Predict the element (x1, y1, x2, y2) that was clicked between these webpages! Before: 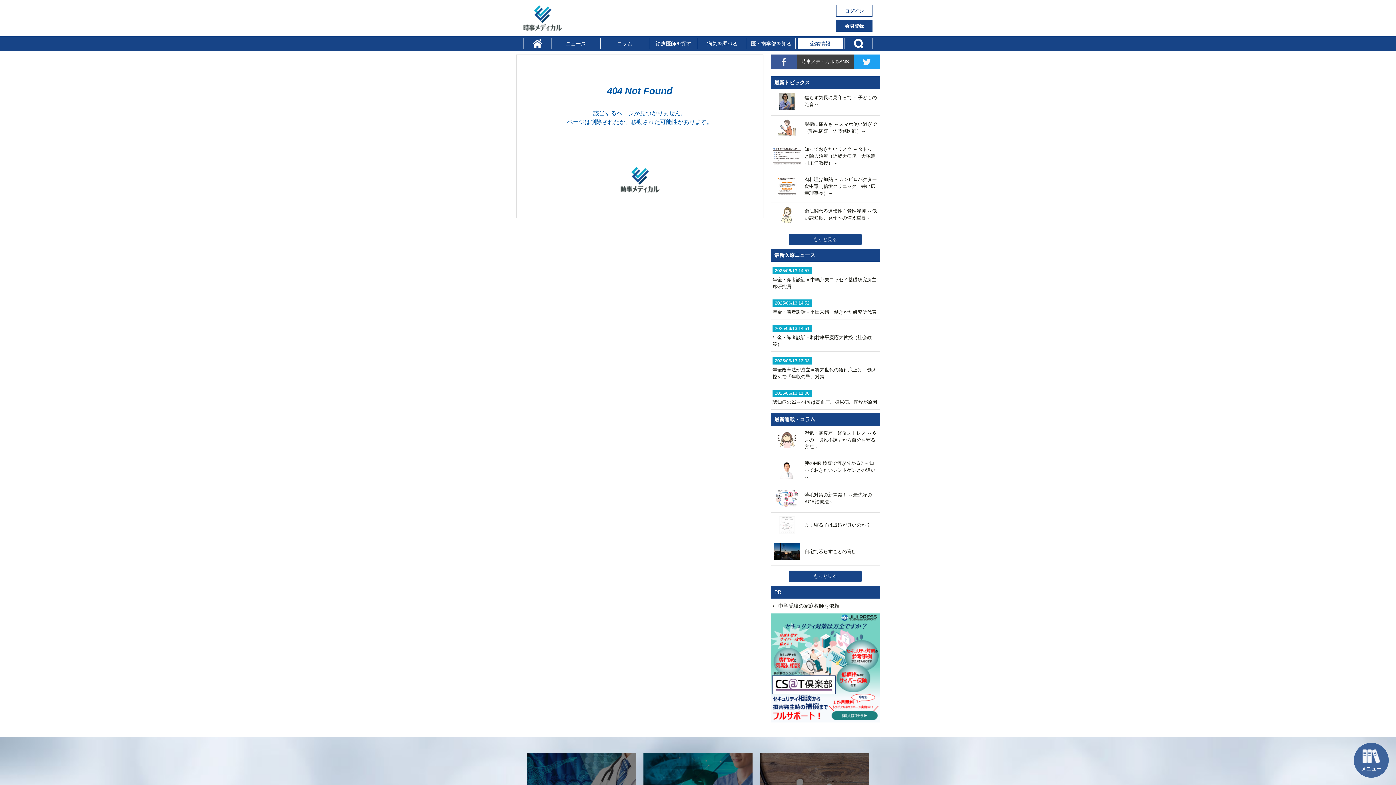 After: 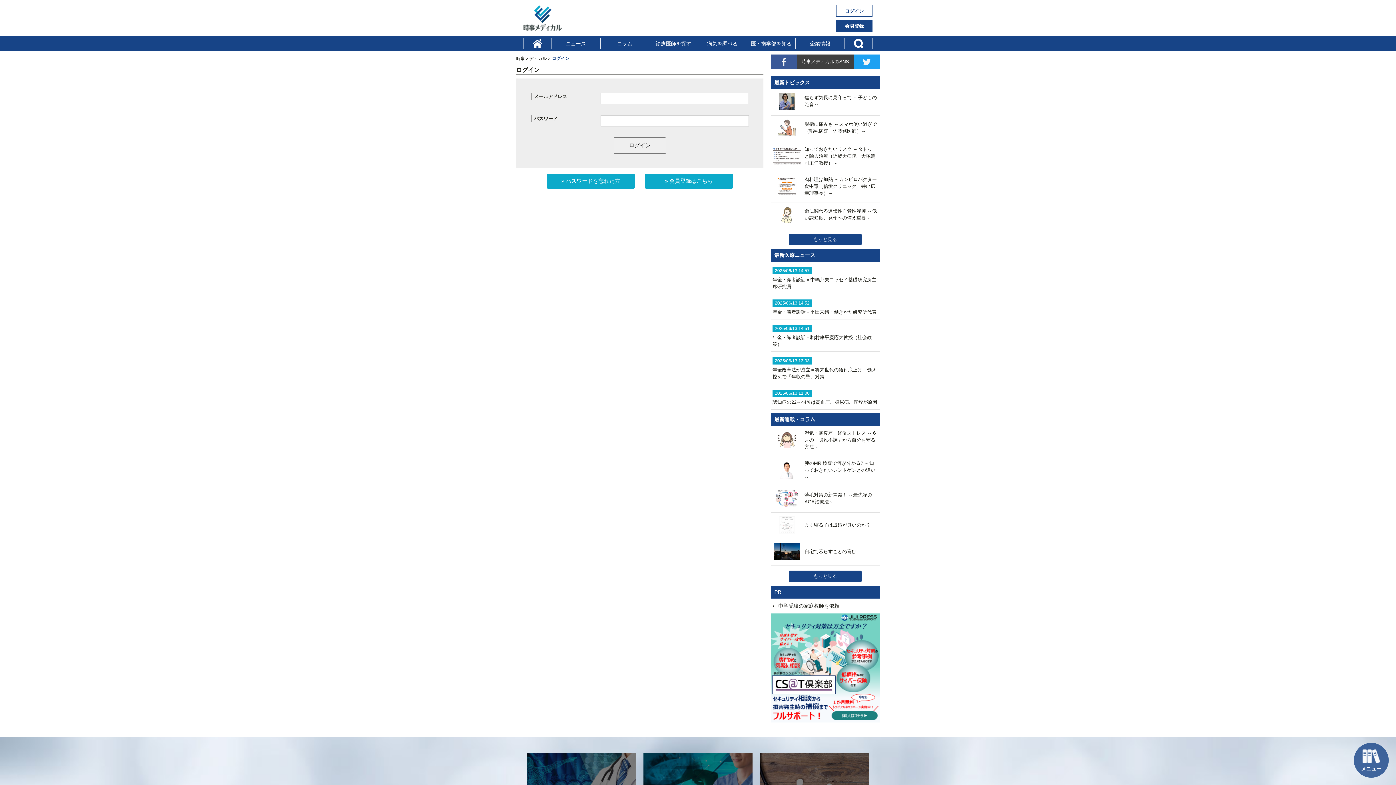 Action: bbox: (836, 4, 872, 16) label: ログイン